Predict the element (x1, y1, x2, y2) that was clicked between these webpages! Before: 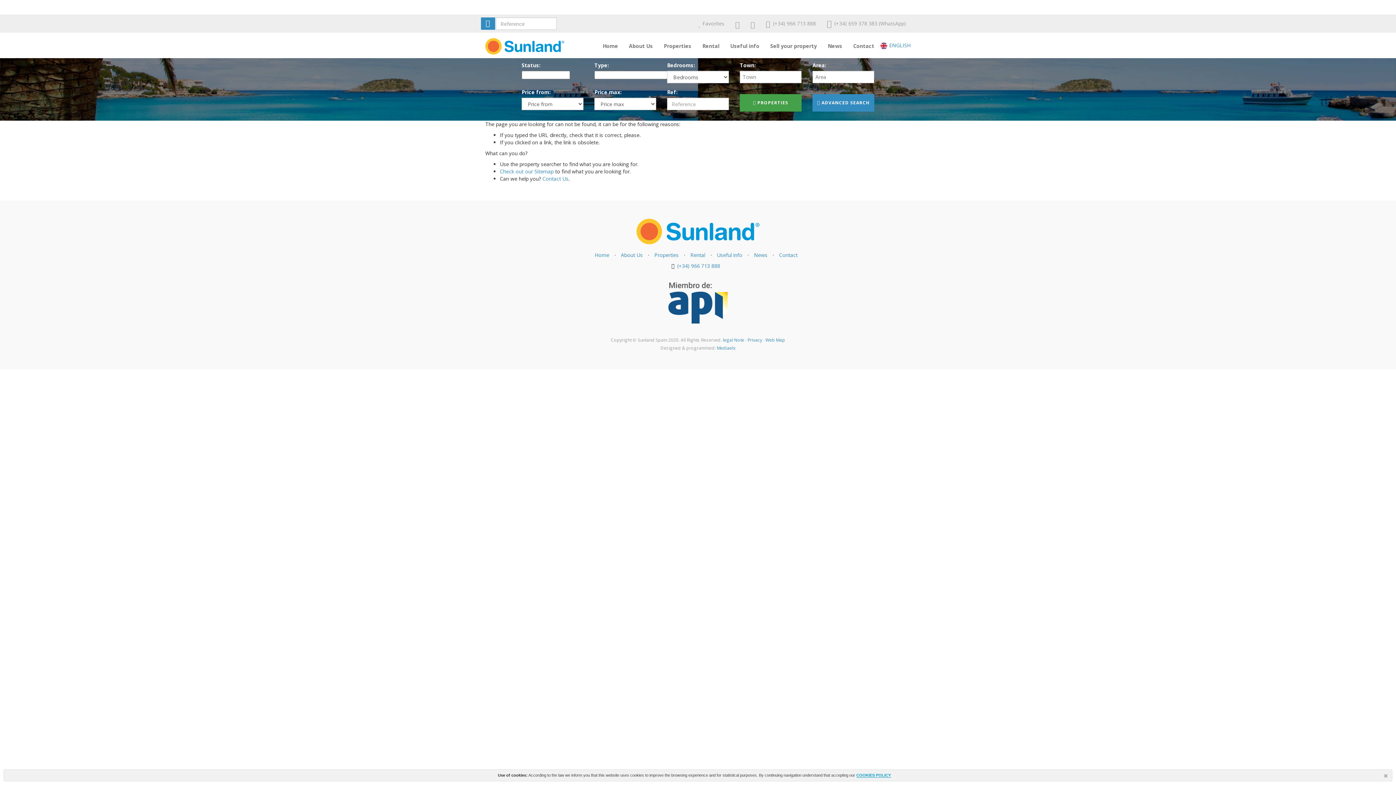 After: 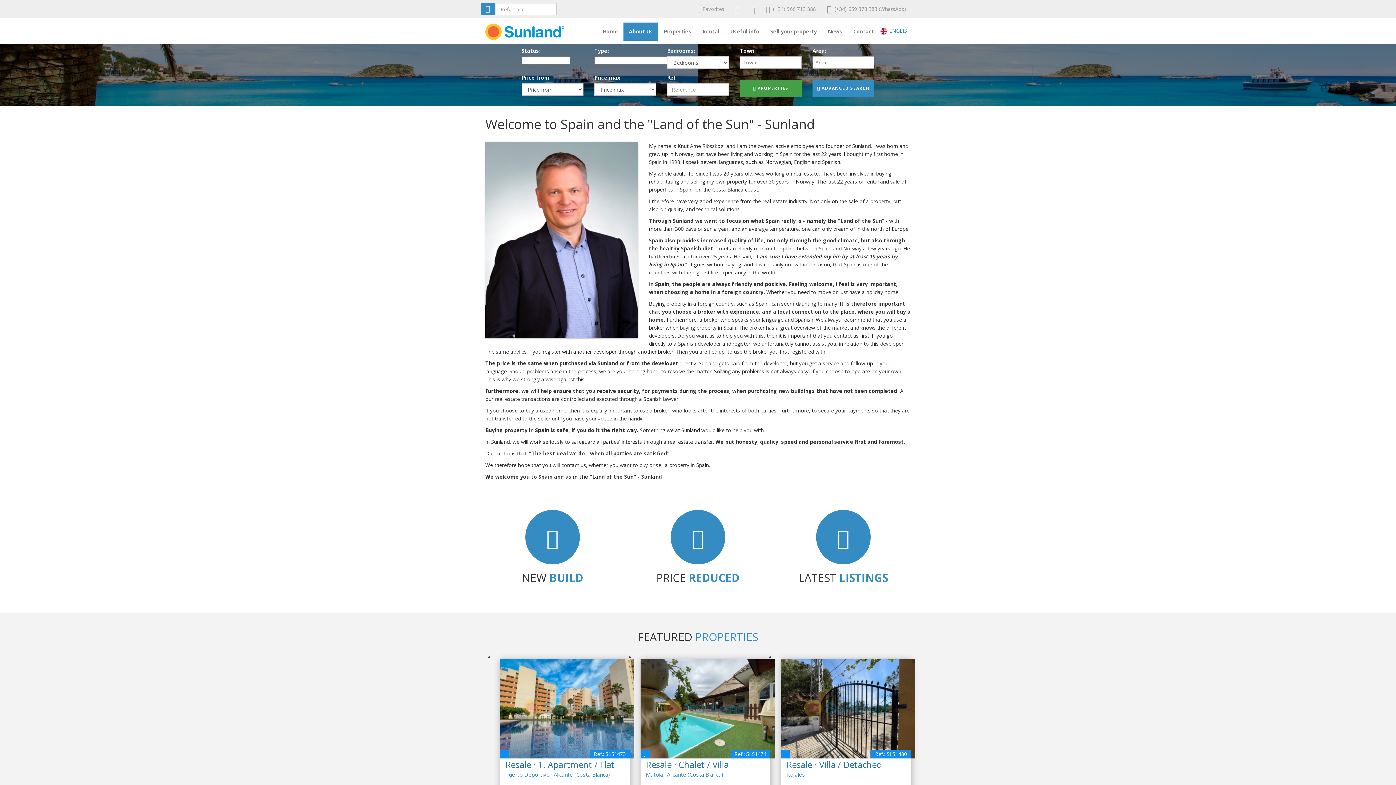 Action: bbox: (621, 251, 642, 258) label: About Us